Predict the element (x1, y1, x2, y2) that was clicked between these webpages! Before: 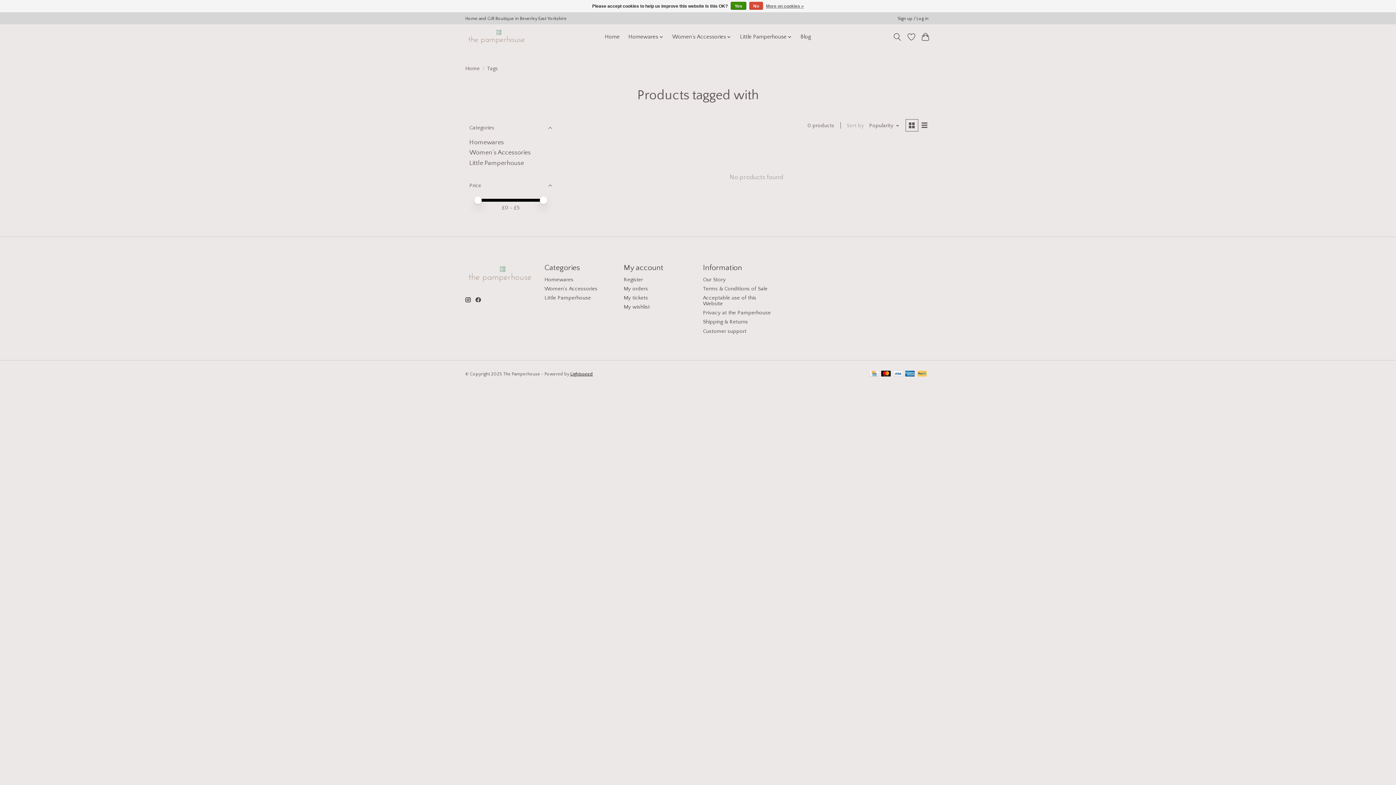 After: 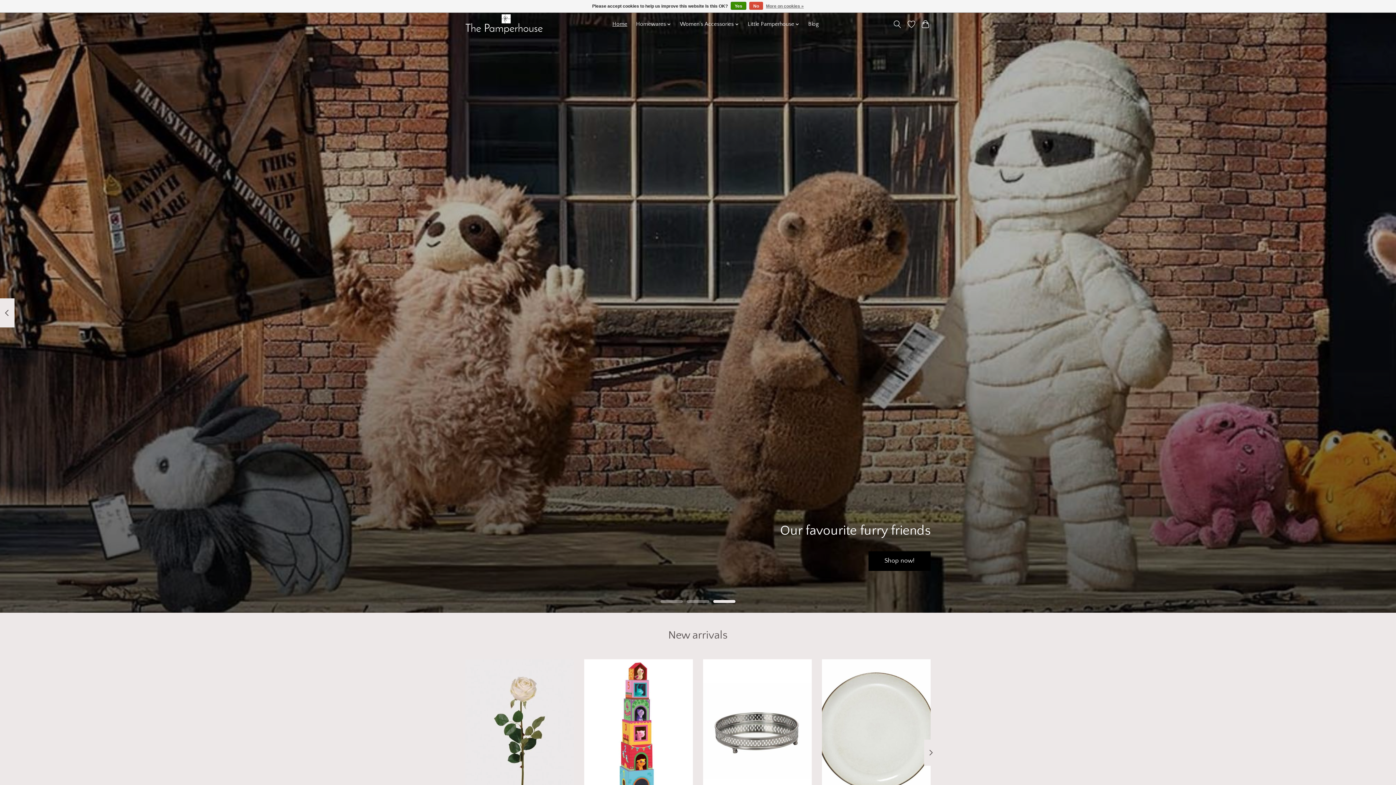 Action: bbox: (465, 27, 527, 47)